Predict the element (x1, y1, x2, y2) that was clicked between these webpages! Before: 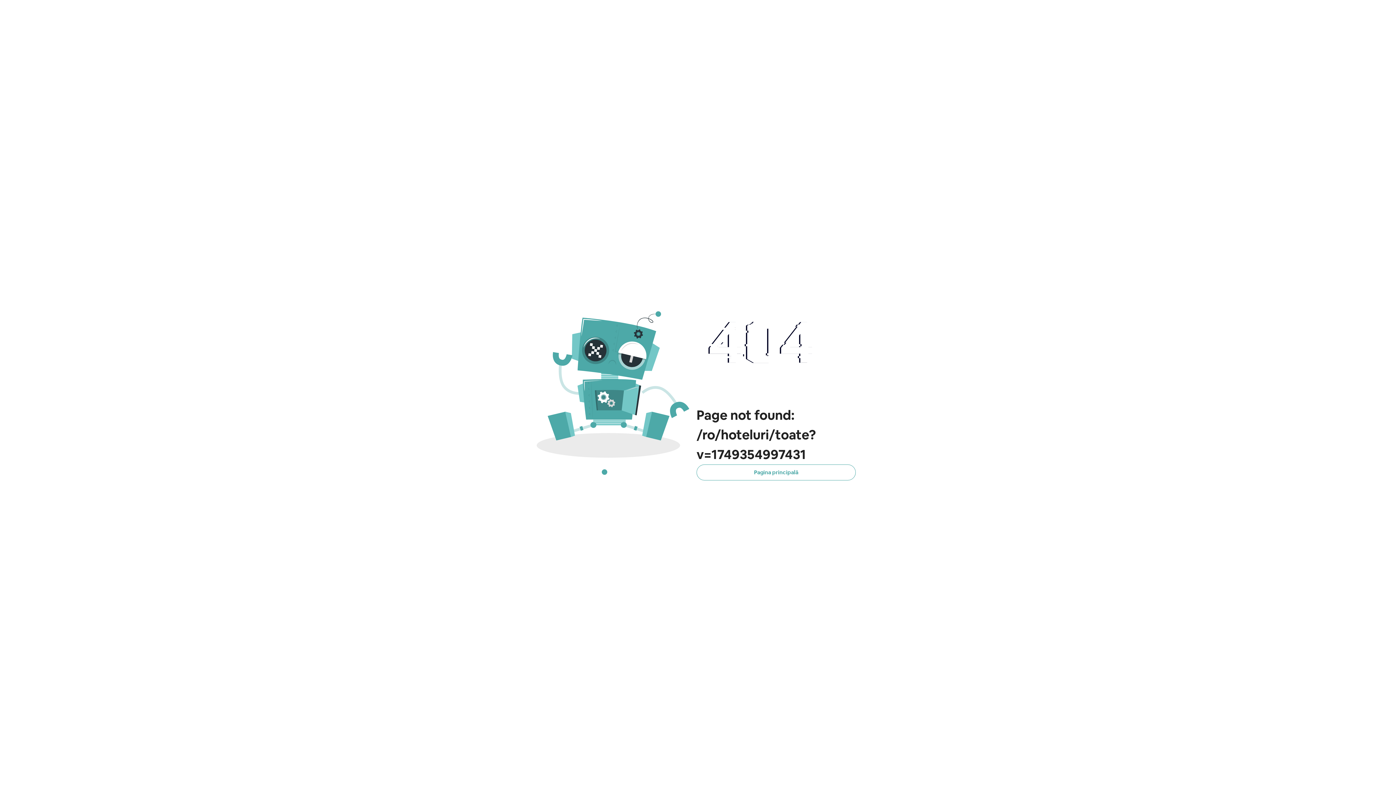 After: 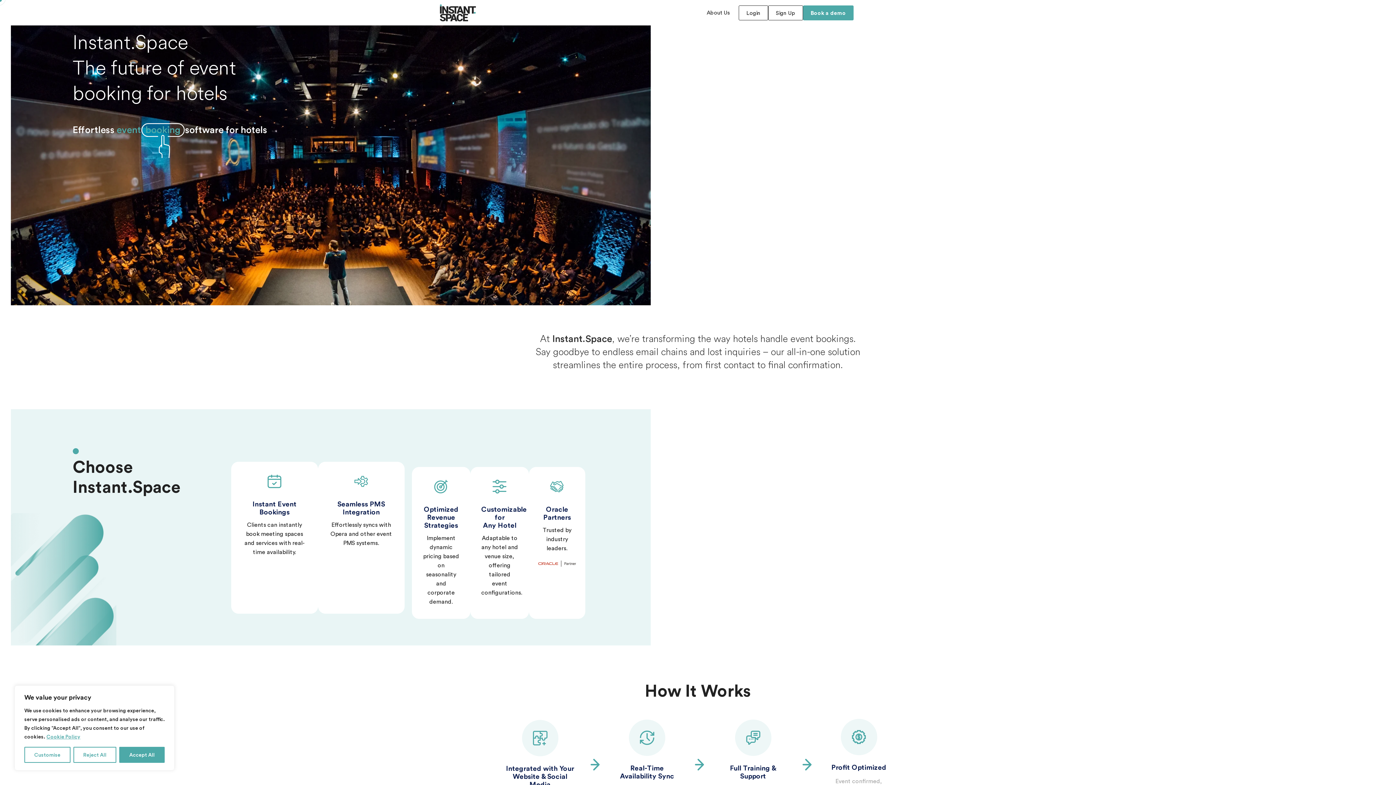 Action: bbox: (696, 464, 856, 480) label: Pagina principală